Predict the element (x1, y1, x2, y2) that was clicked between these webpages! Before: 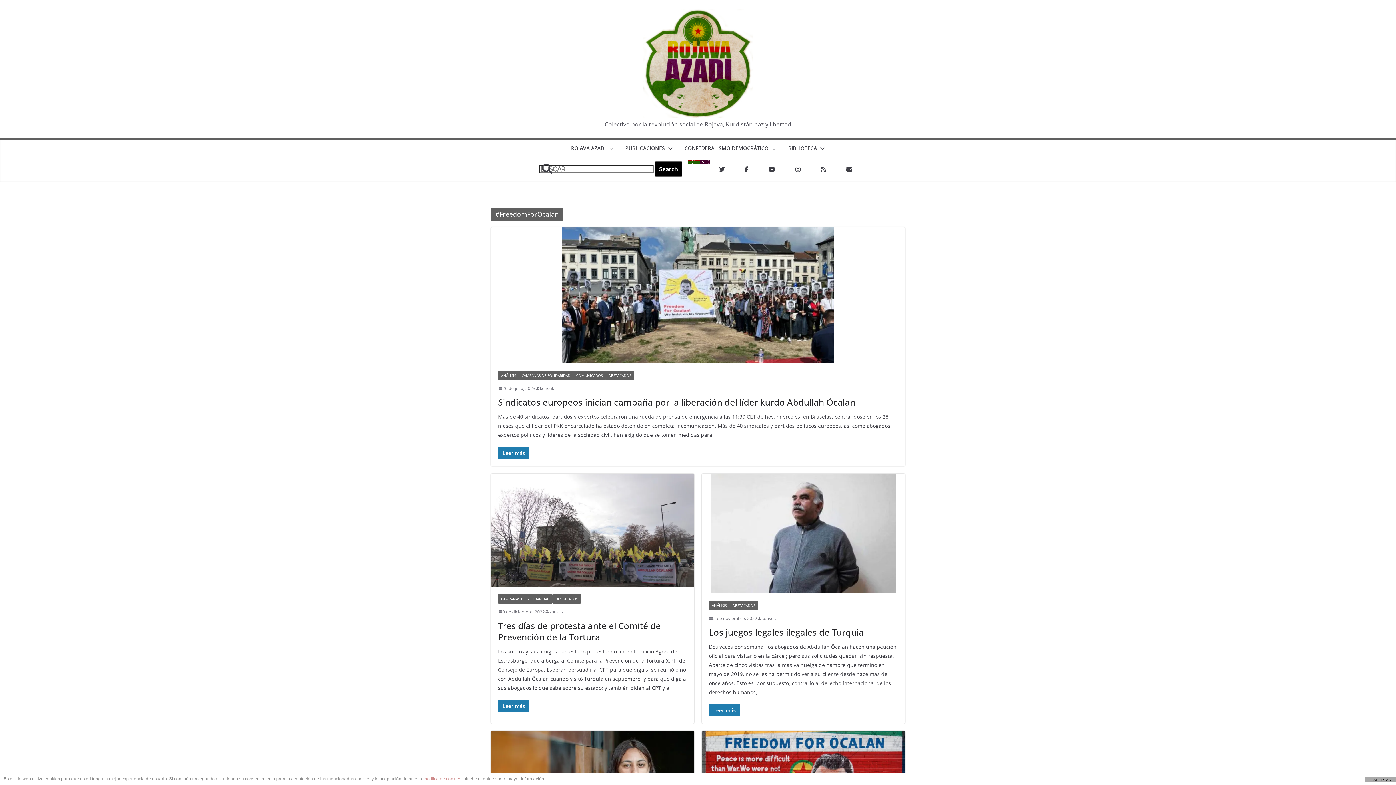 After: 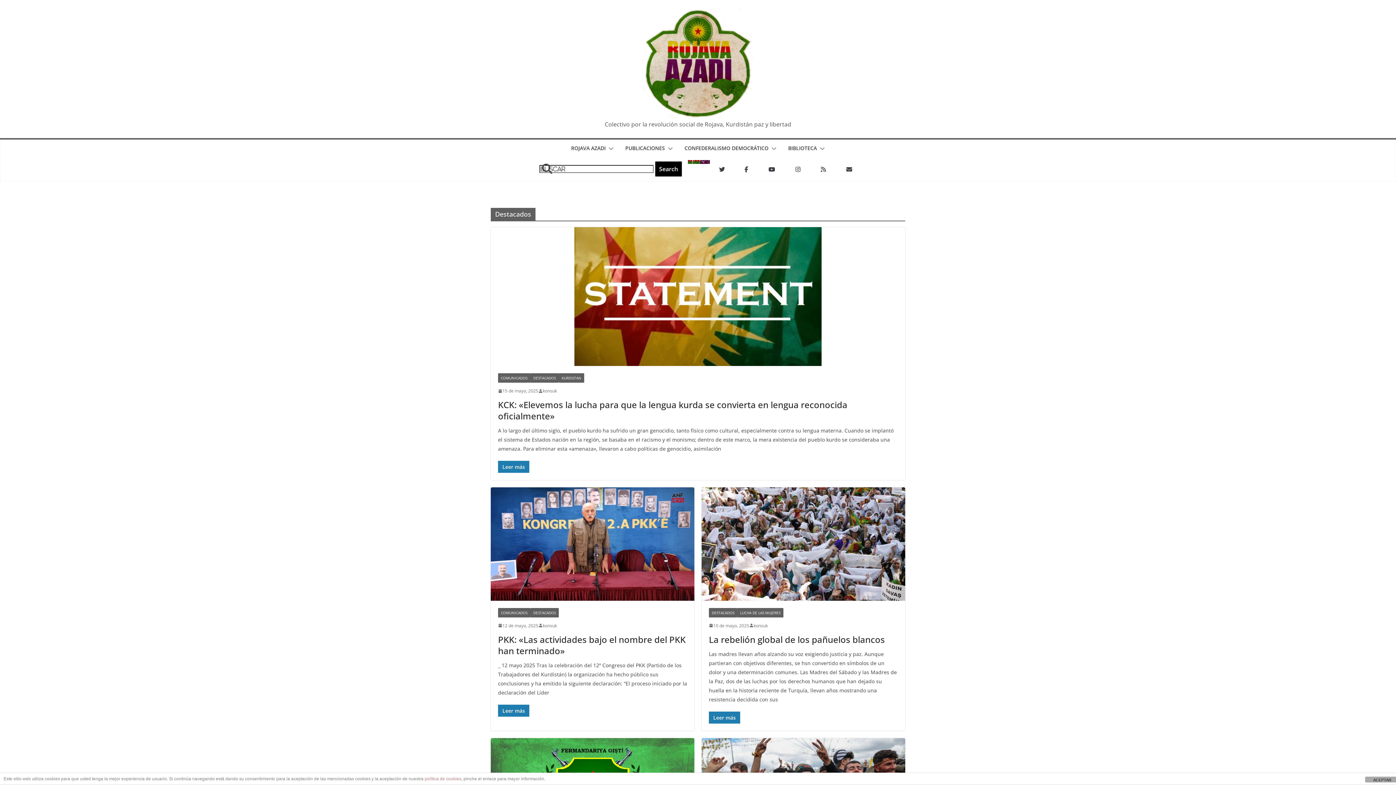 Action: bbox: (729, 601, 758, 610) label: DESTACADOS